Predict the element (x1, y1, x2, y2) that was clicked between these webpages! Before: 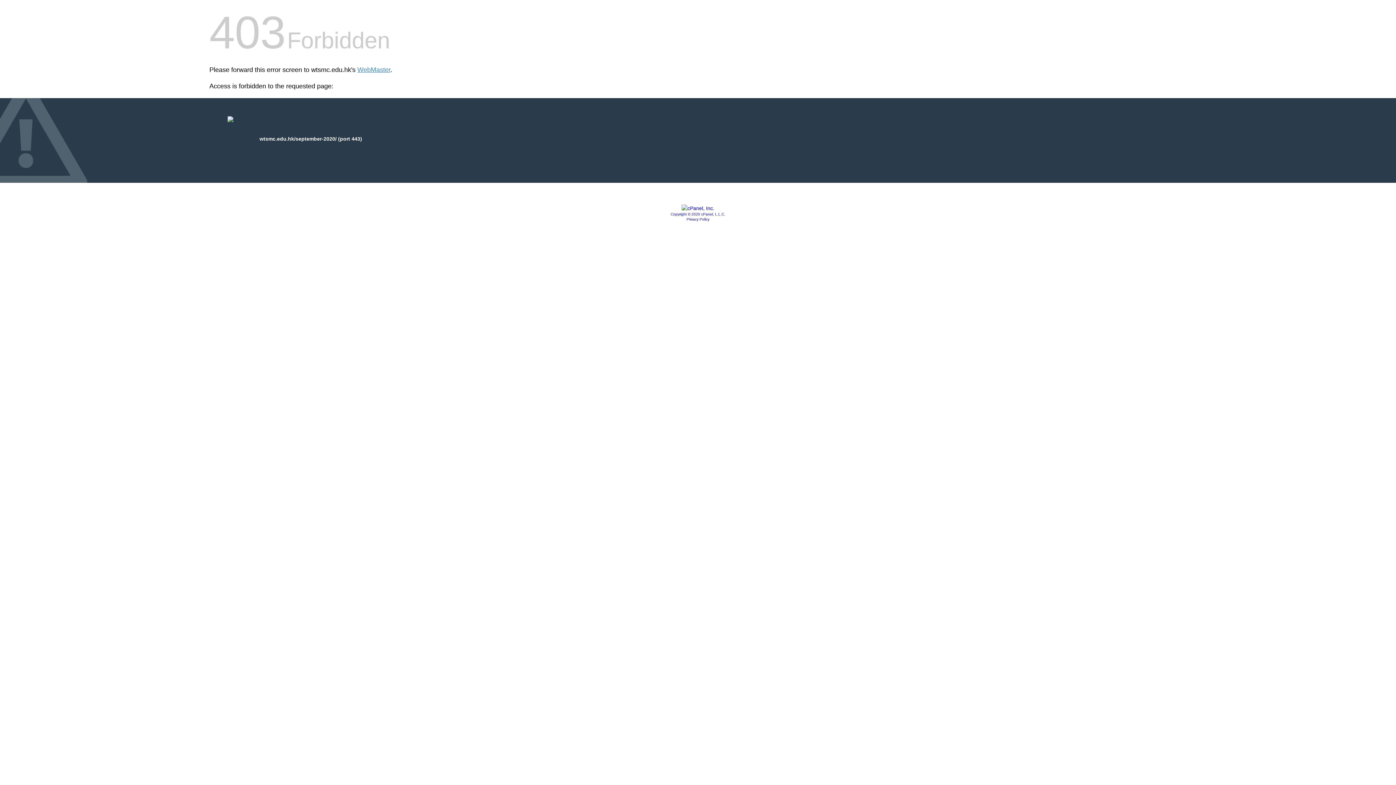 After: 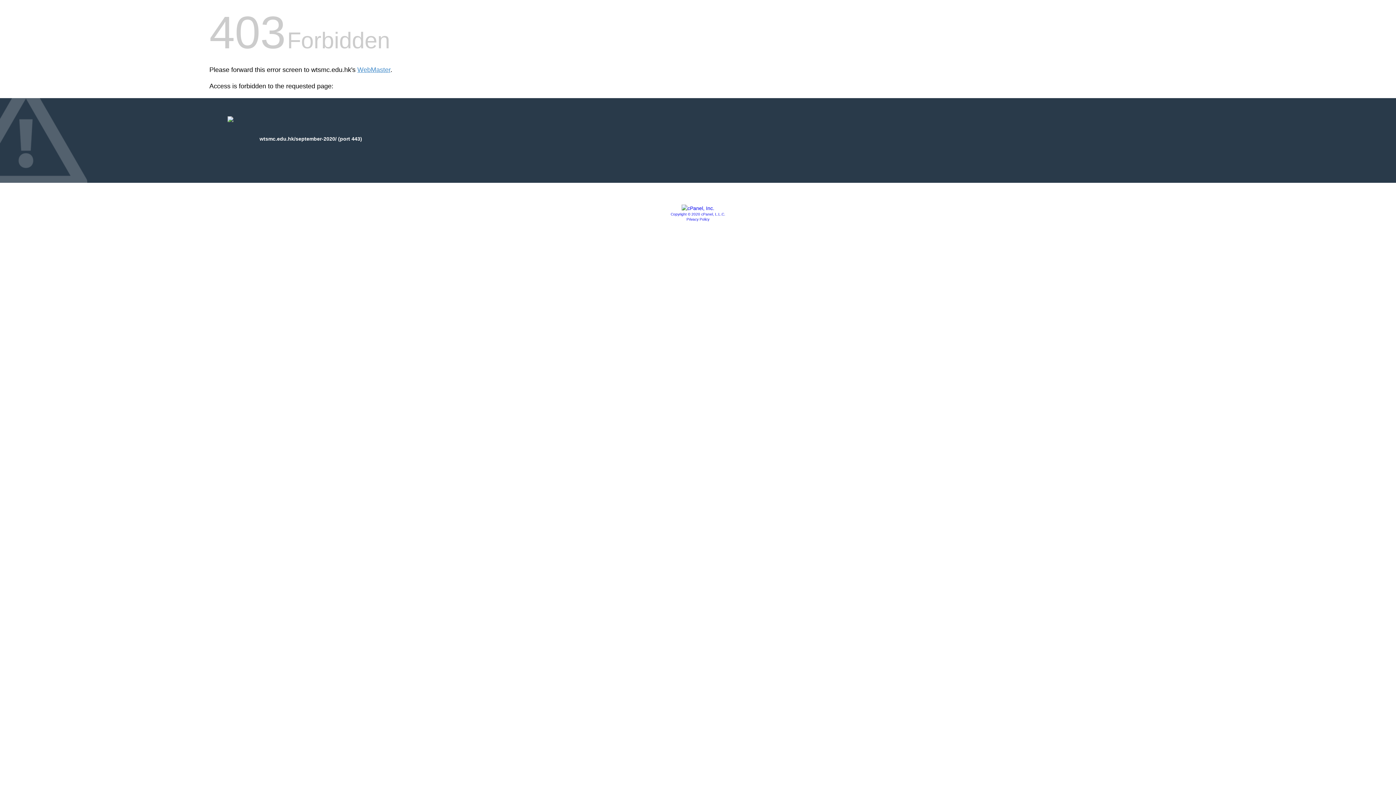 Action: bbox: (670, 212, 725, 216) label: Copyright © 2020 cPanel, L.L.C.